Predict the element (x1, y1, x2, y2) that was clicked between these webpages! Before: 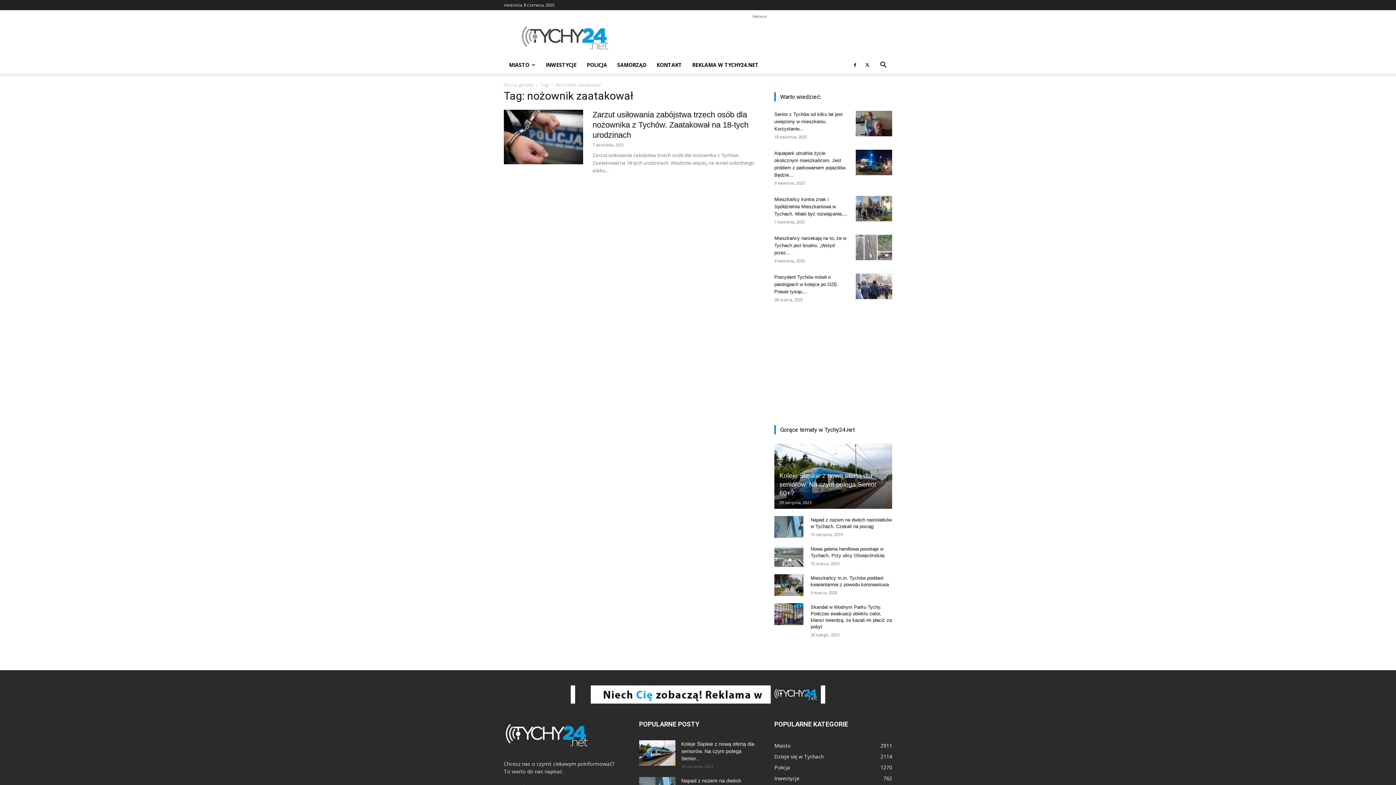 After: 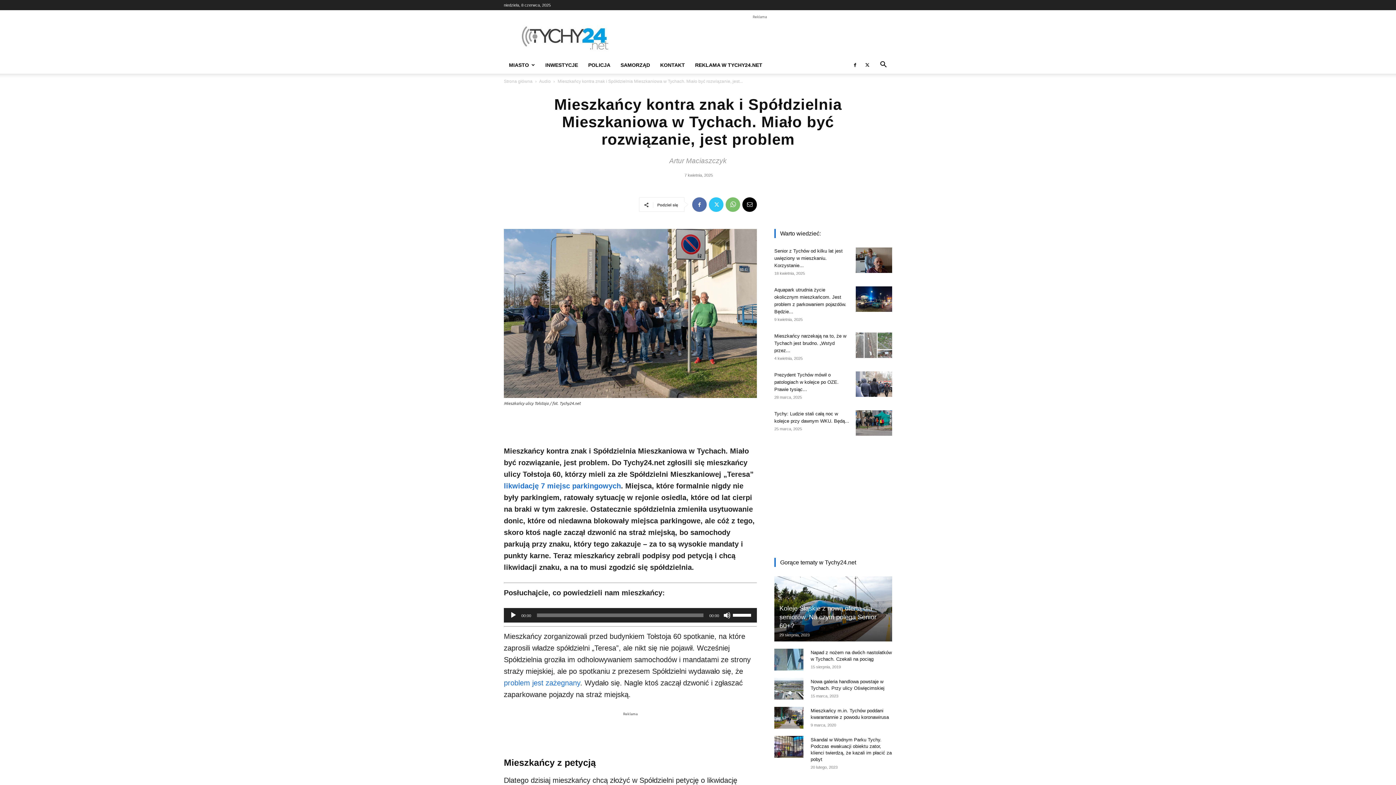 Action: bbox: (774, 196, 847, 216) label: Mieszkańcy kontra znak i Spółdzielnia Mieszkaniowa w Tychach. Miało być rozwiązanie,...